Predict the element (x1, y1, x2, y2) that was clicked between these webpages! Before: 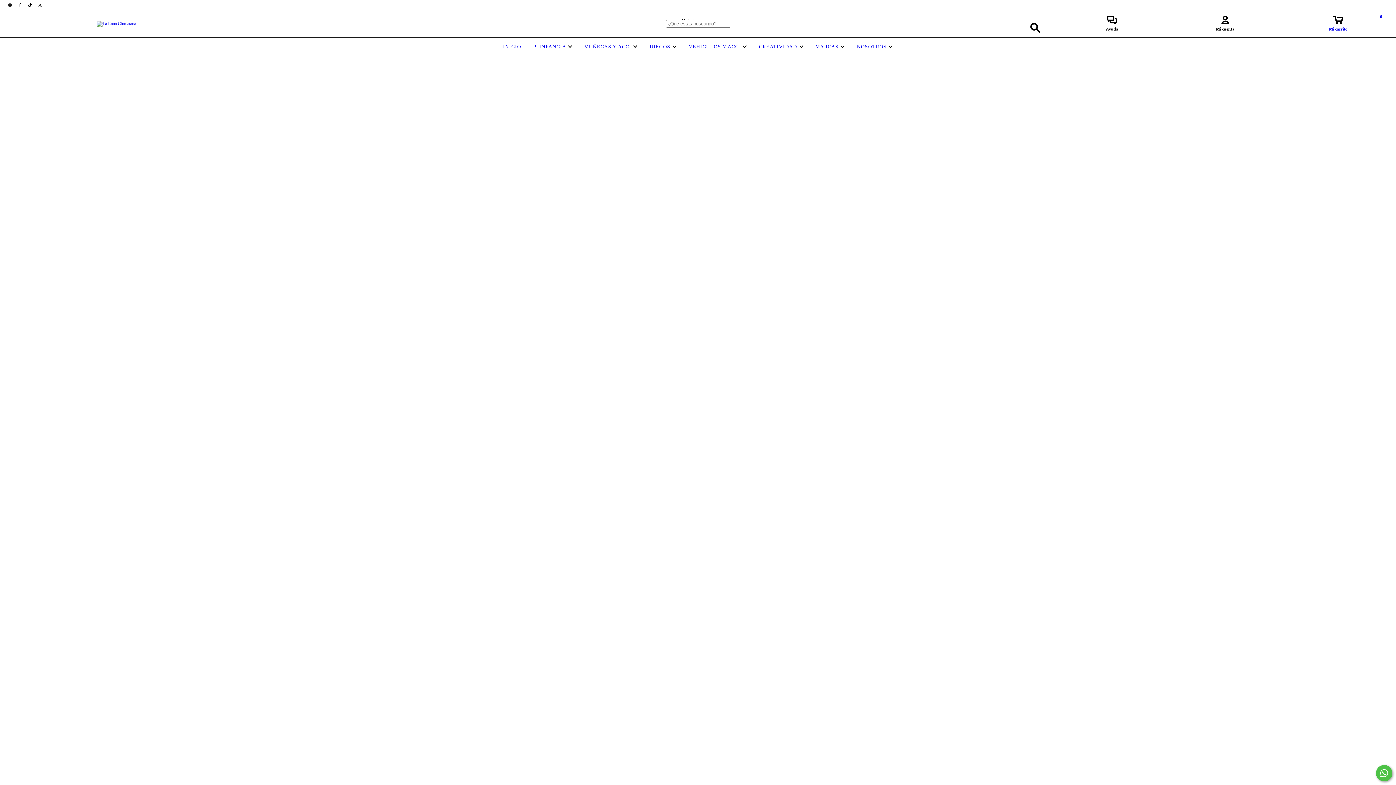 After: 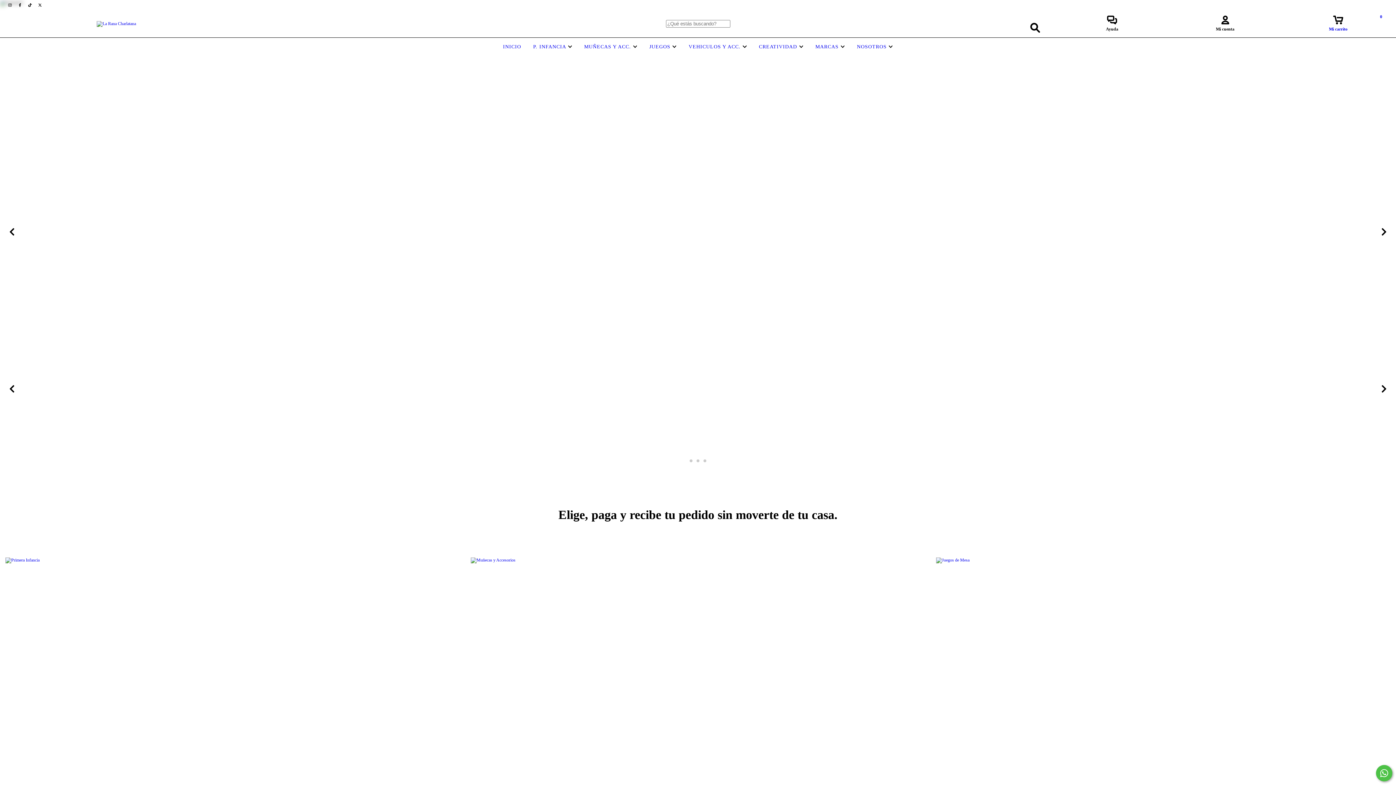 Action: bbox: (501, 44, 523, 49) label: INICIO